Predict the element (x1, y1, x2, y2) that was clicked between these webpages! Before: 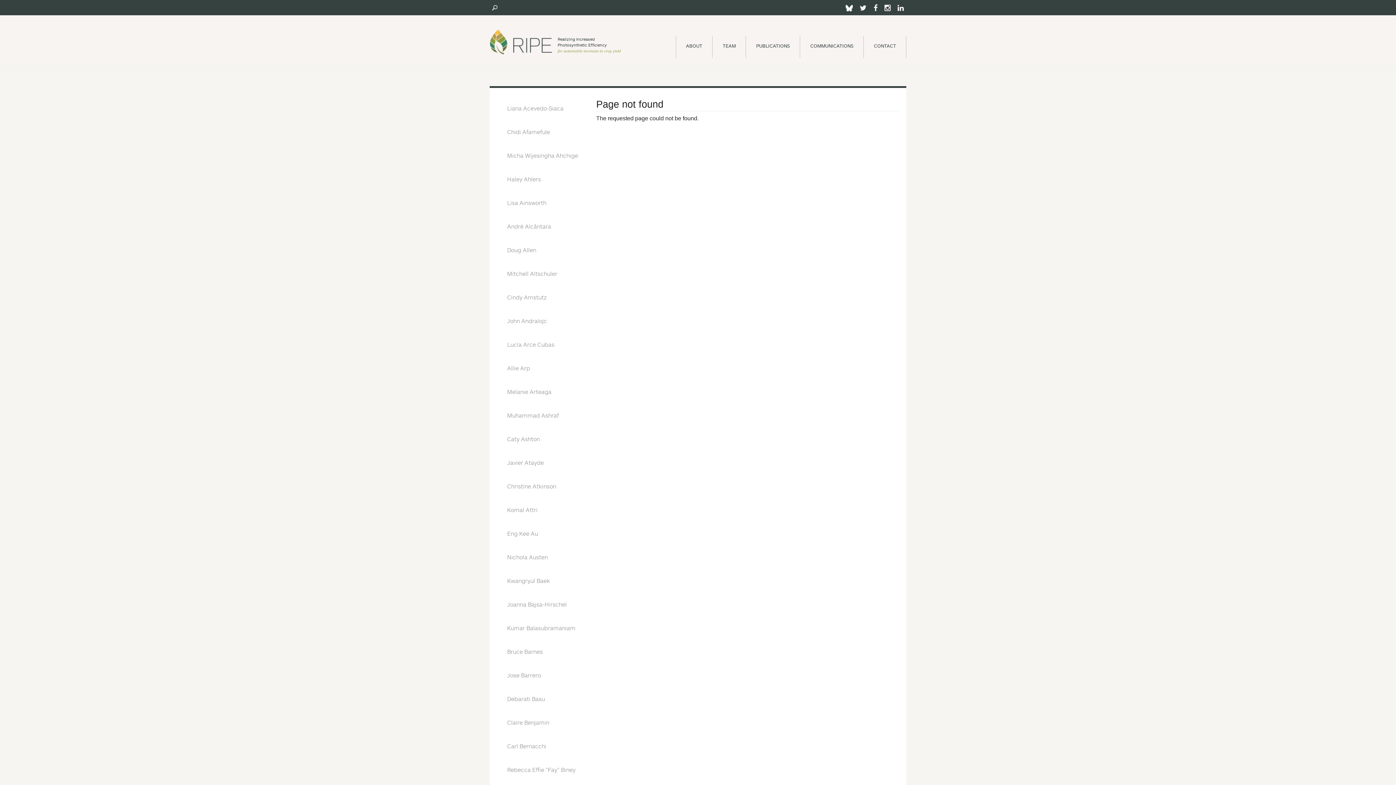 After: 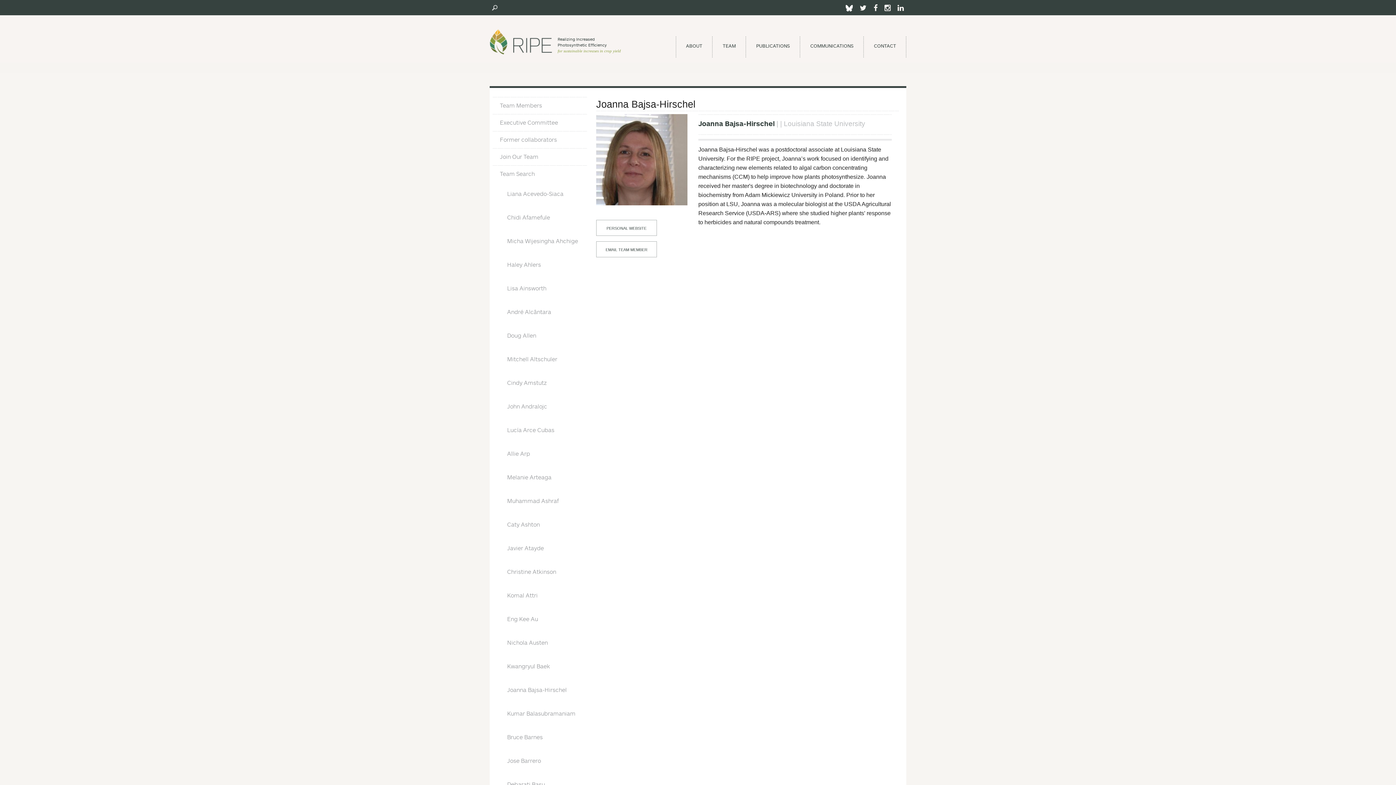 Action: bbox: (500, 596, 583, 613) label: Joanna Bajsa-Hirschel